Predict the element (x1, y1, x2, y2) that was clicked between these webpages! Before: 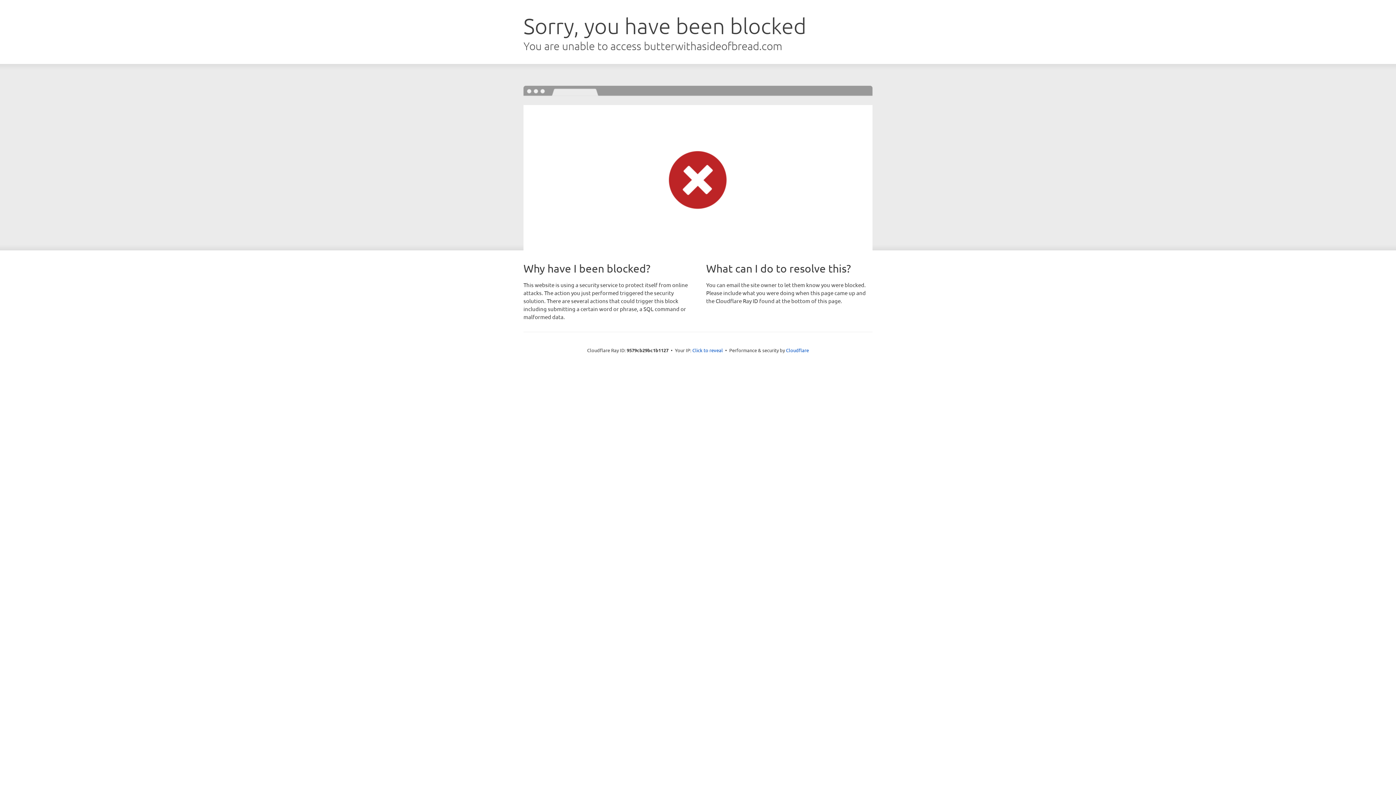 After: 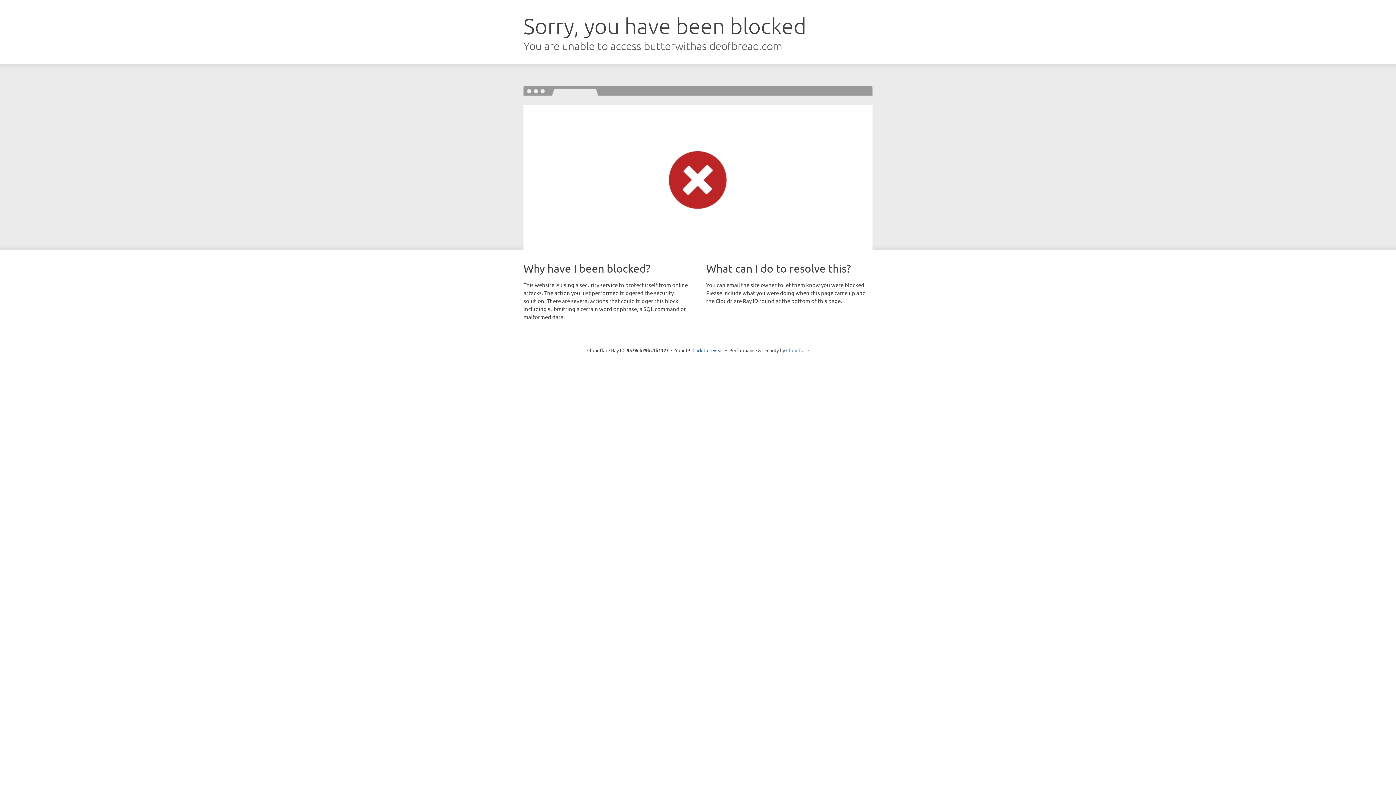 Action: label: Cloudflare bbox: (786, 347, 809, 353)